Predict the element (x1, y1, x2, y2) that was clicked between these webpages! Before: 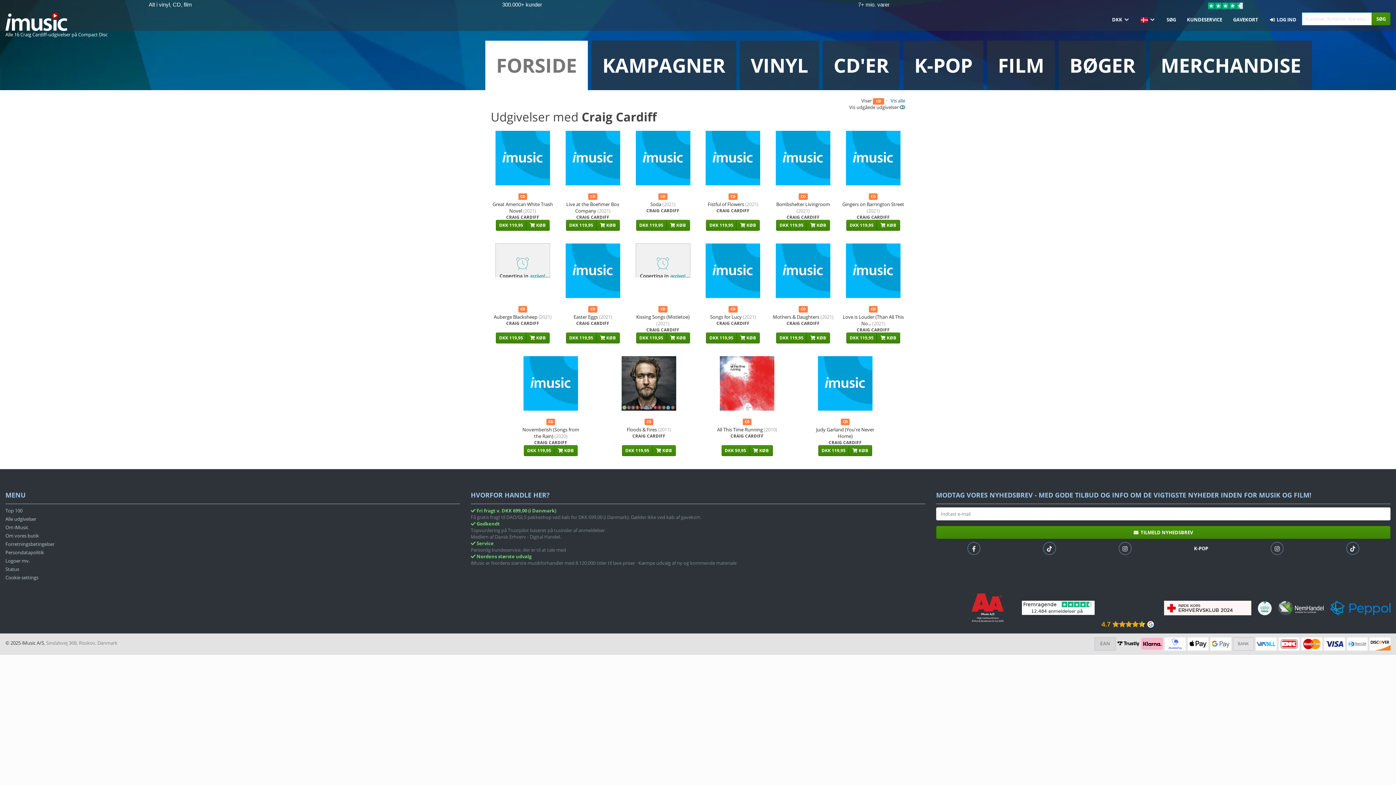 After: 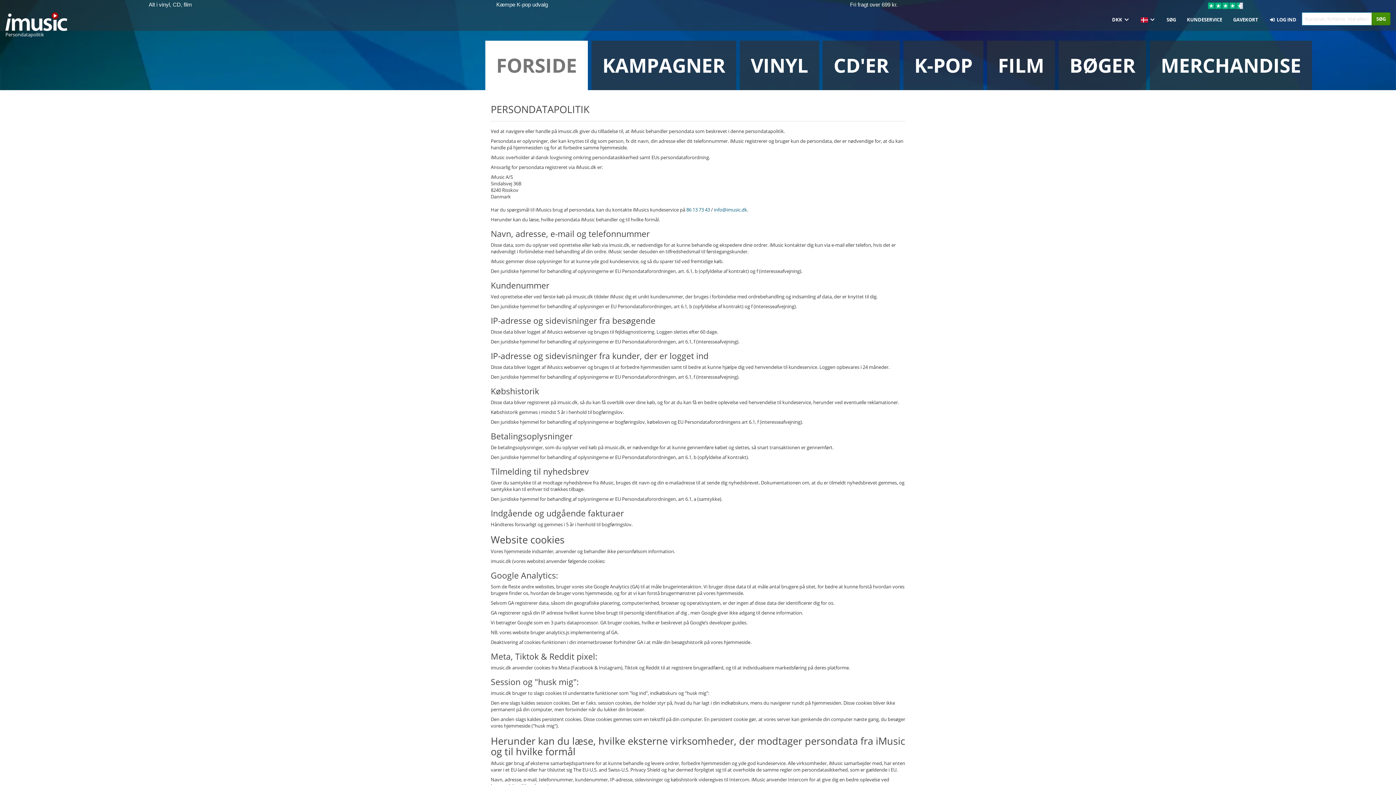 Action: bbox: (5, 549, 459, 557) label: Persondatapolitik